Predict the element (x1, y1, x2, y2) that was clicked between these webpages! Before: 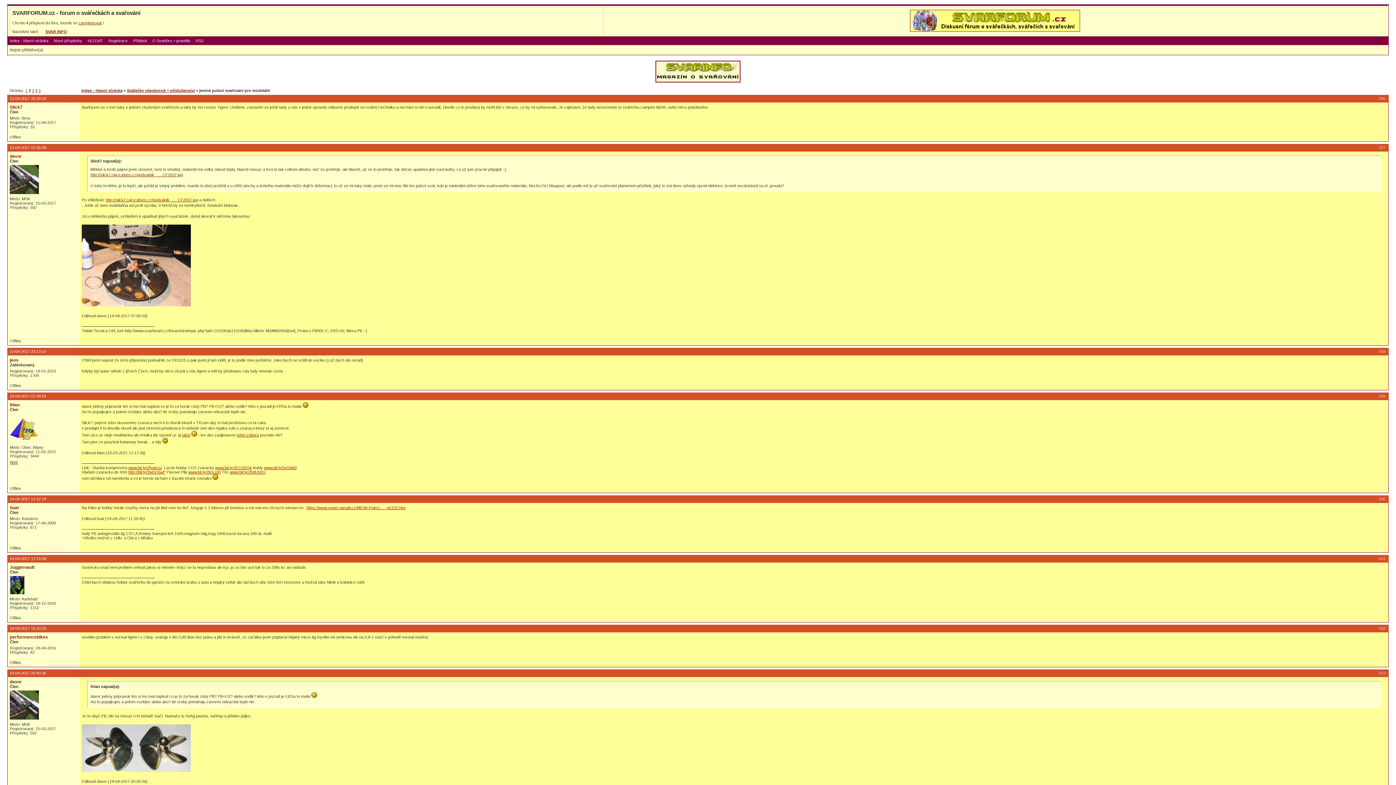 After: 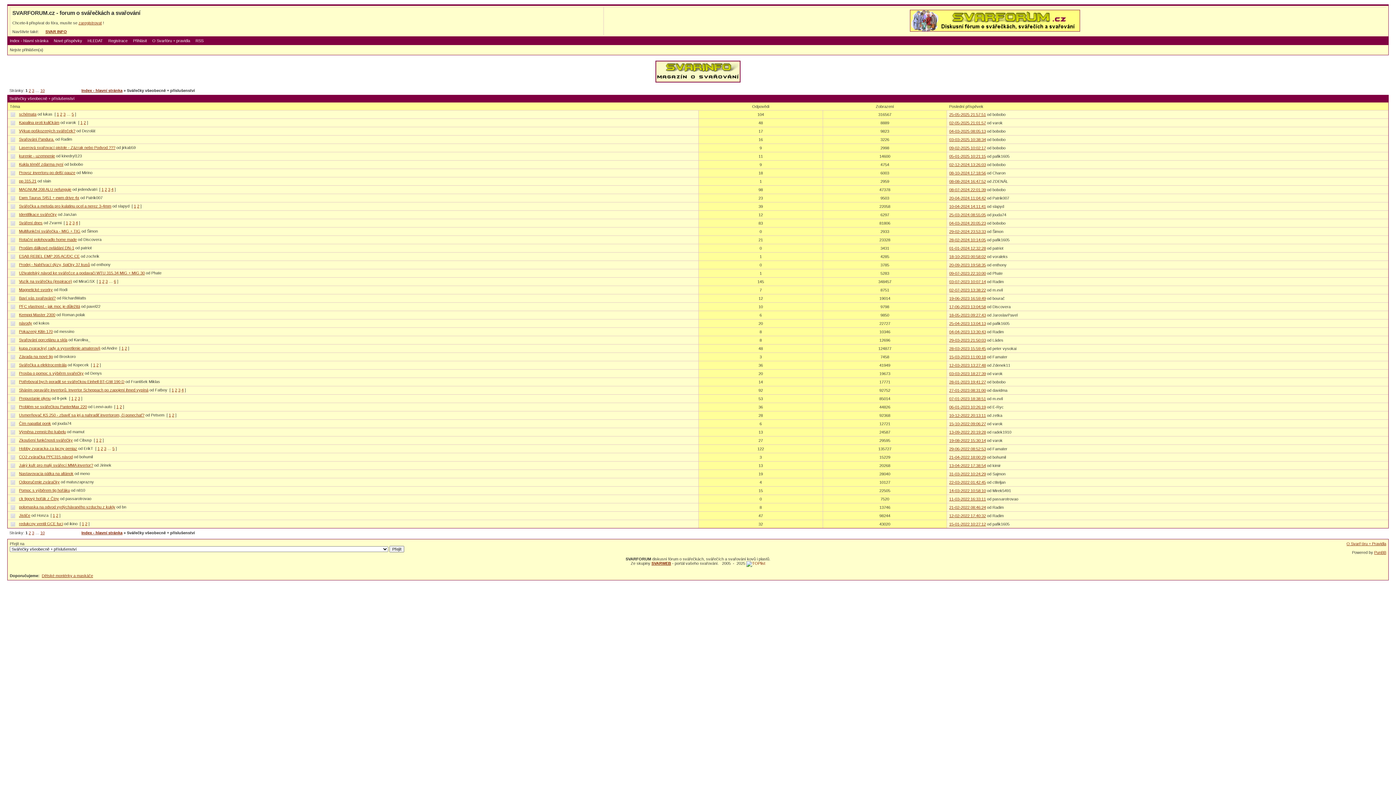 Action: label: Svářečky všeobecně + příslušenství bbox: (126, 88, 194, 92)